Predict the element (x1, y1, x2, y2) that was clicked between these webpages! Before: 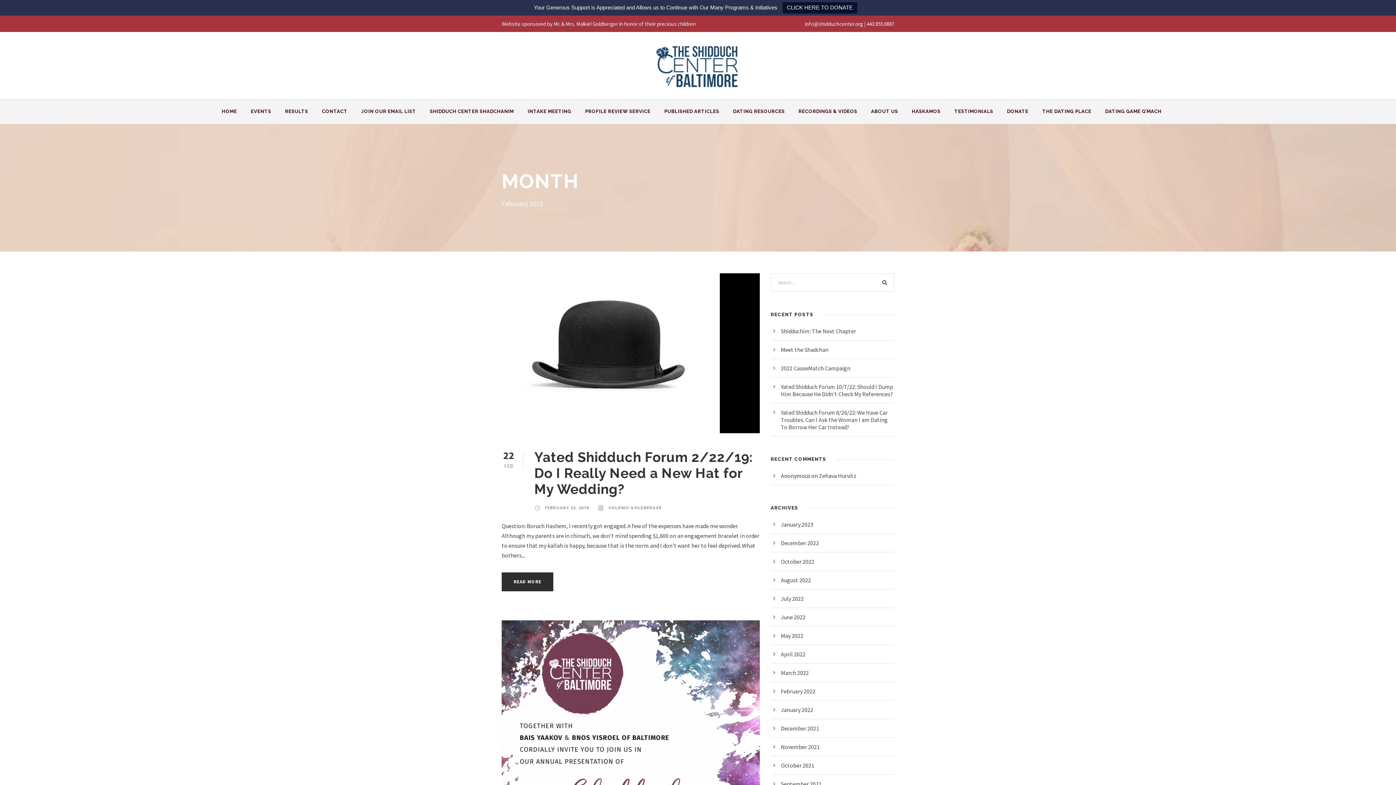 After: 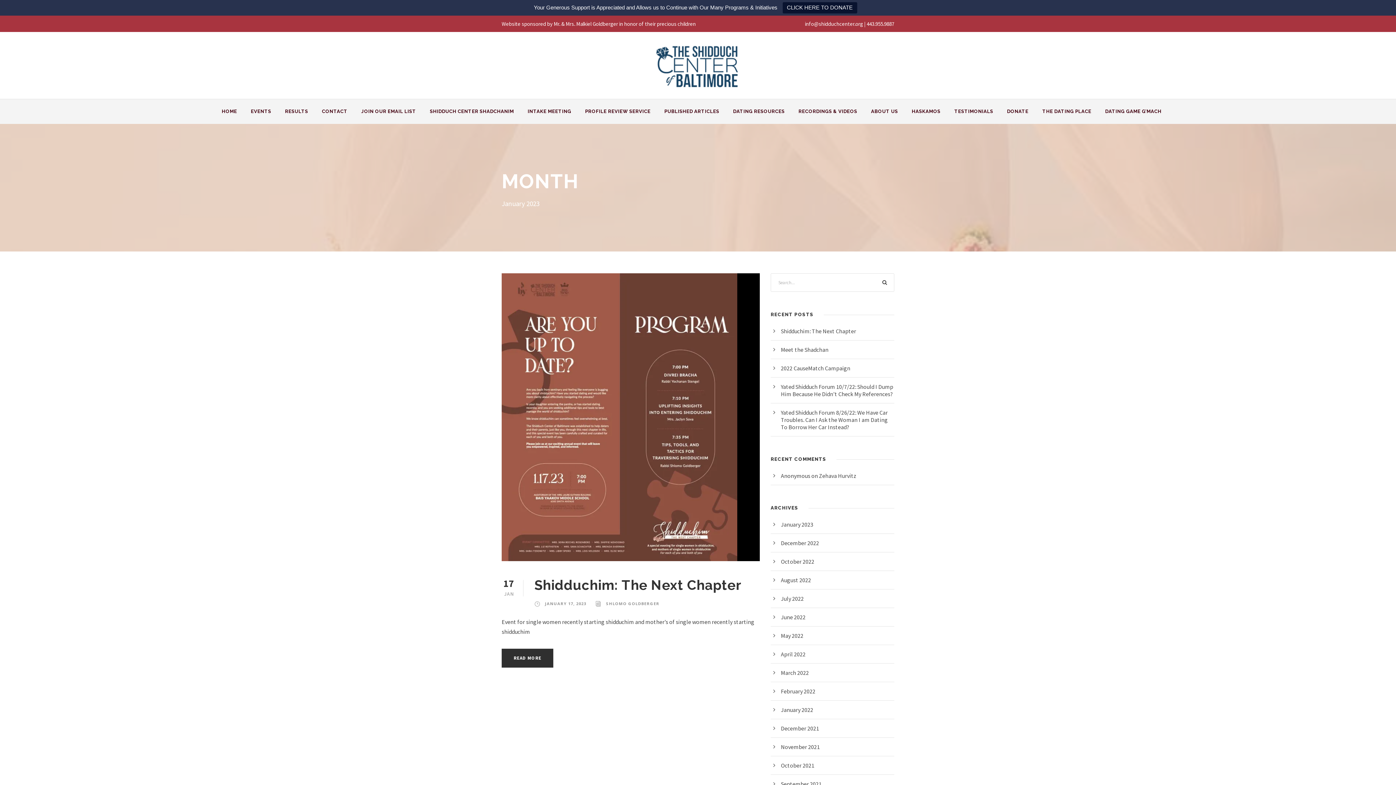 Action: bbox: (781, 521, 813, 528) label: January 2023